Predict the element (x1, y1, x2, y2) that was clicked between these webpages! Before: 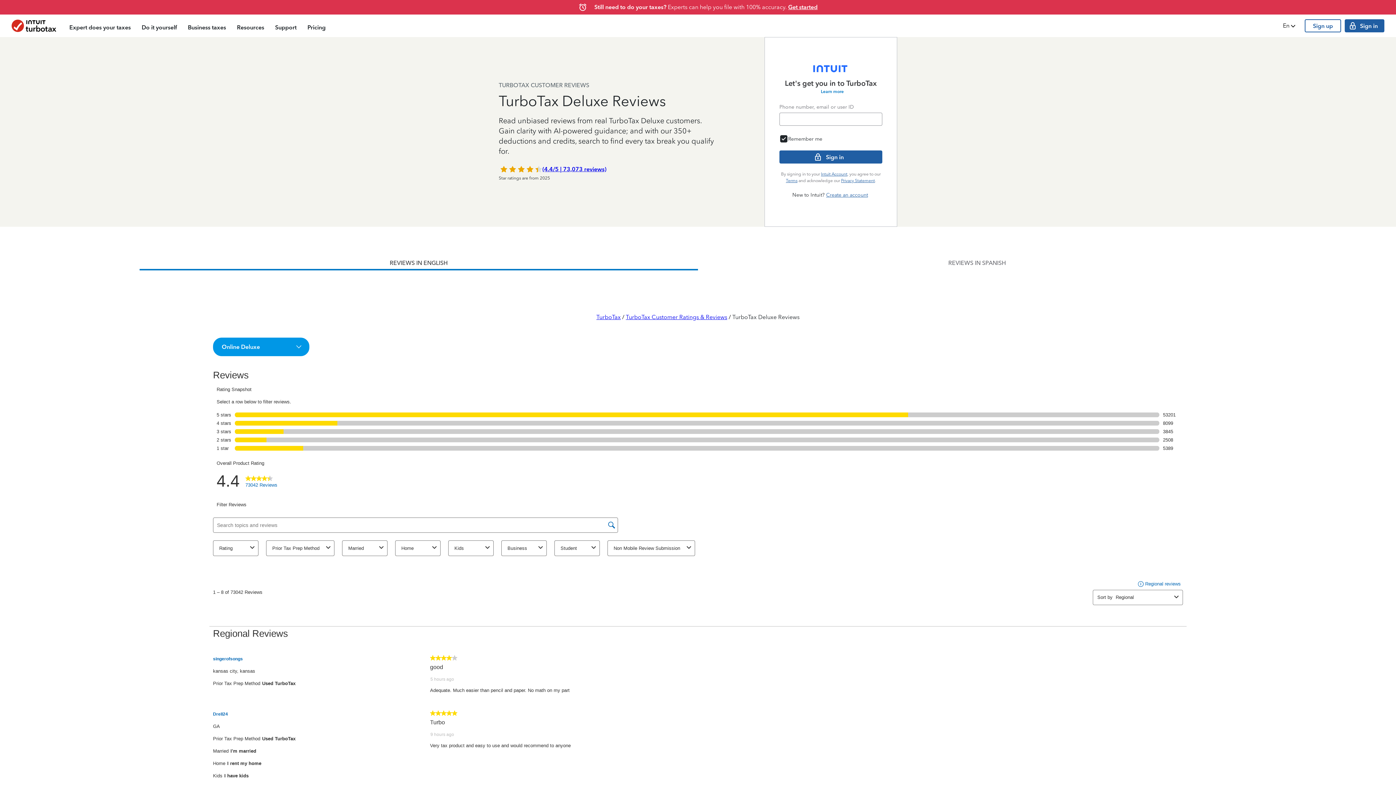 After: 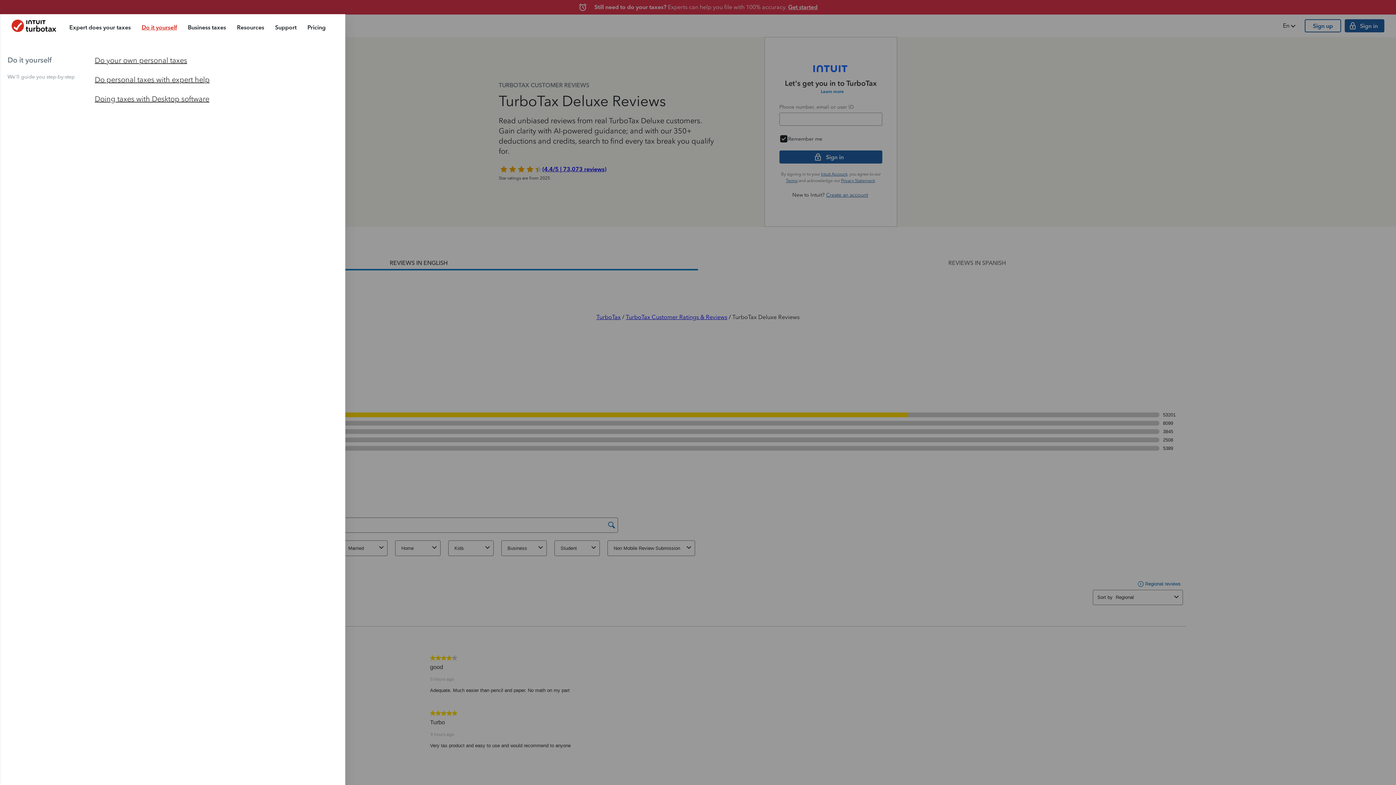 Action: label: Do it yourself bbox: (136, 16, 182, 37)